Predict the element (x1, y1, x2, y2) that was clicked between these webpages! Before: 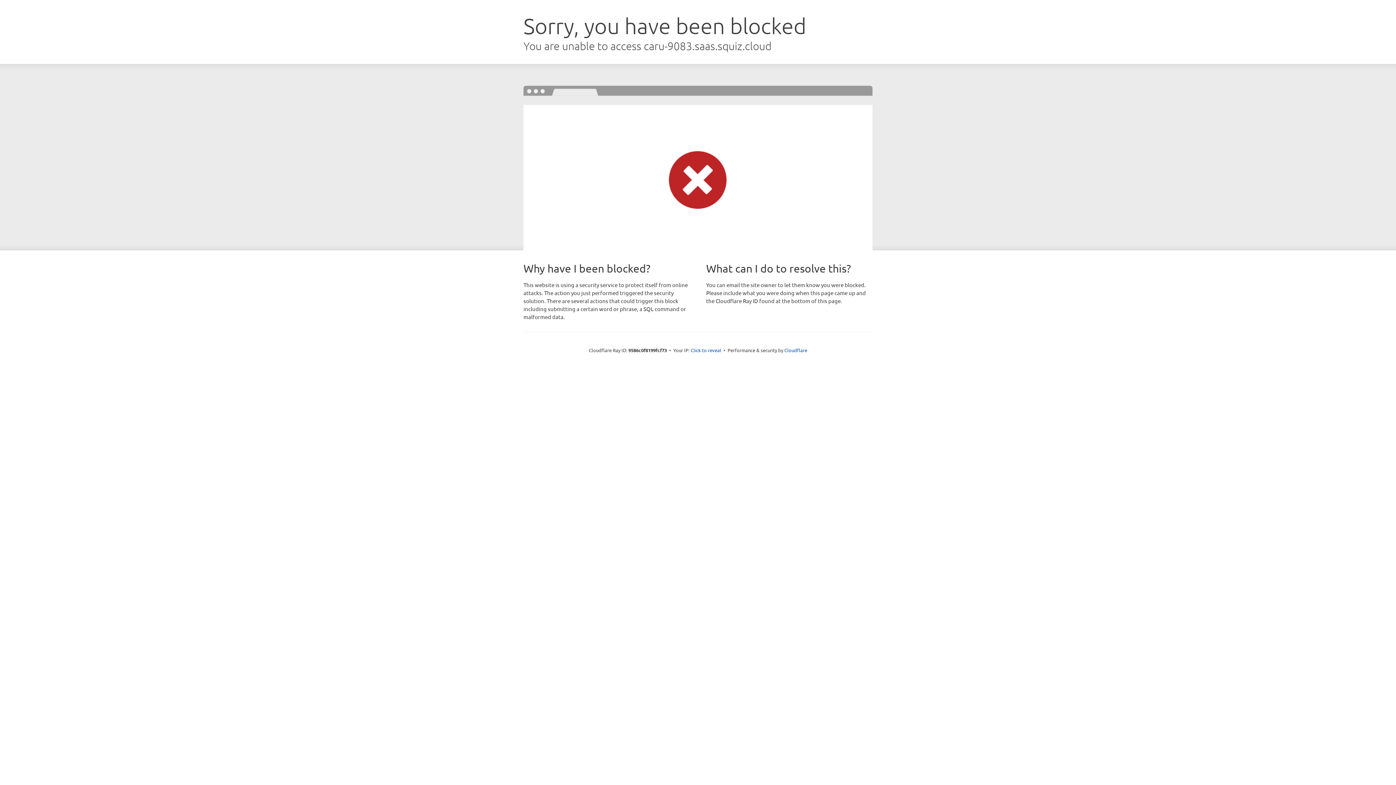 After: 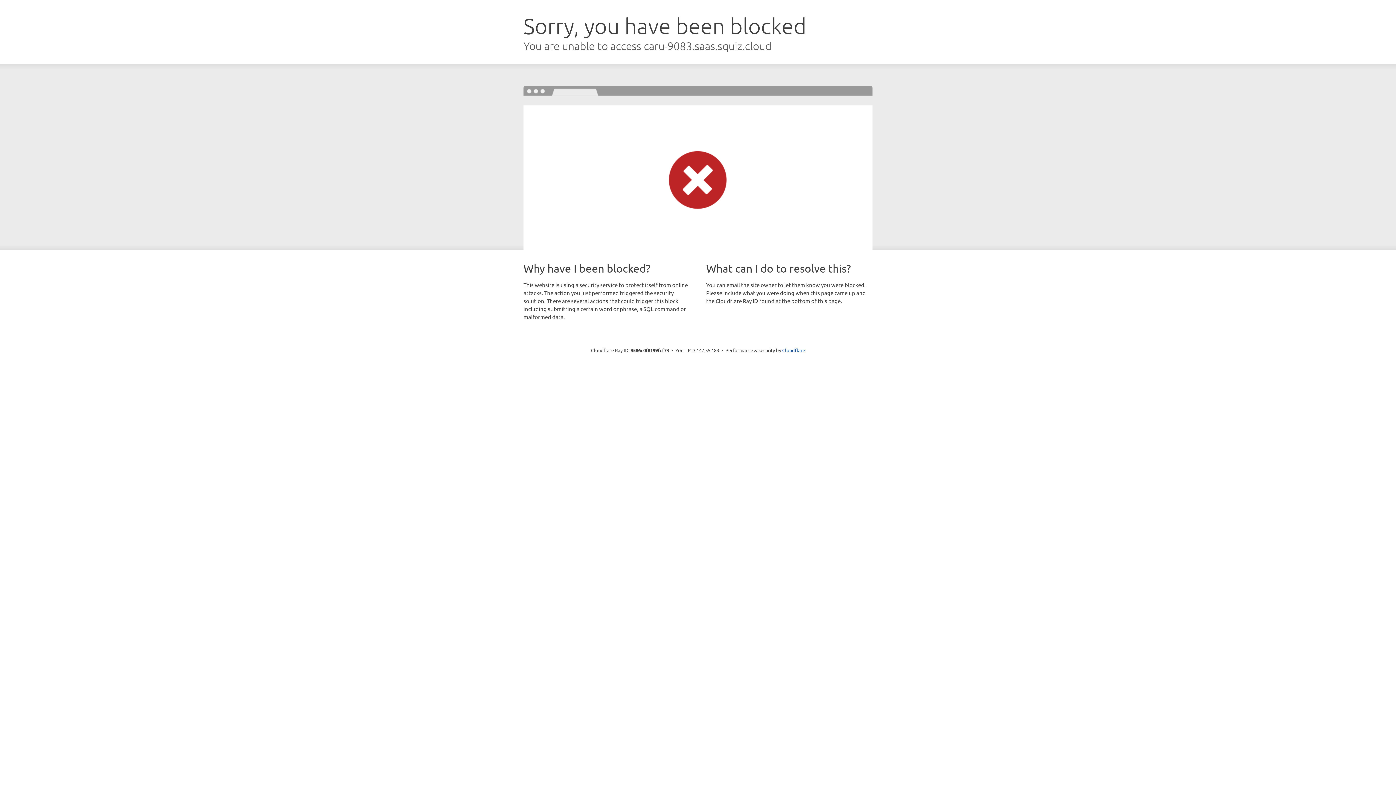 Action: bbox: (690, 346, 721, 353) label: Click to reveal